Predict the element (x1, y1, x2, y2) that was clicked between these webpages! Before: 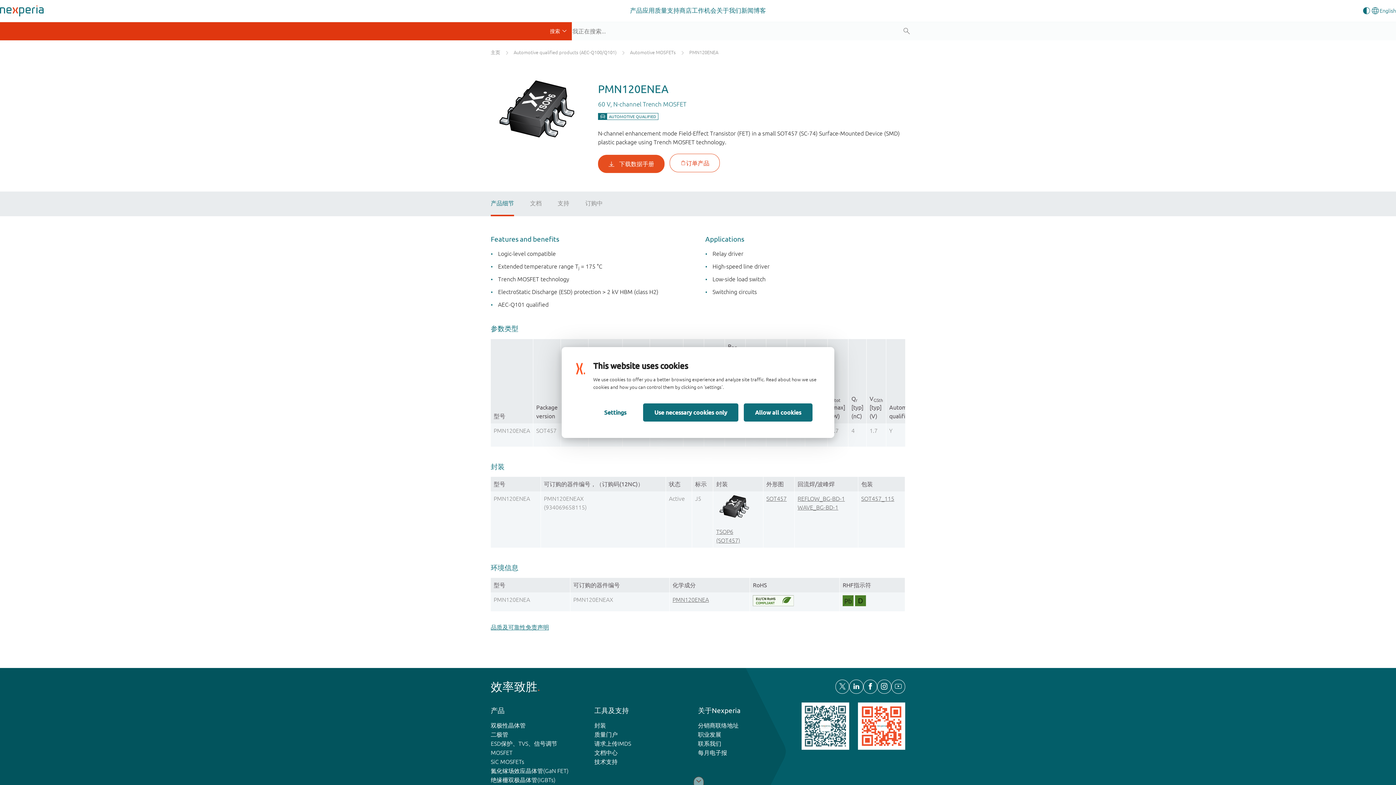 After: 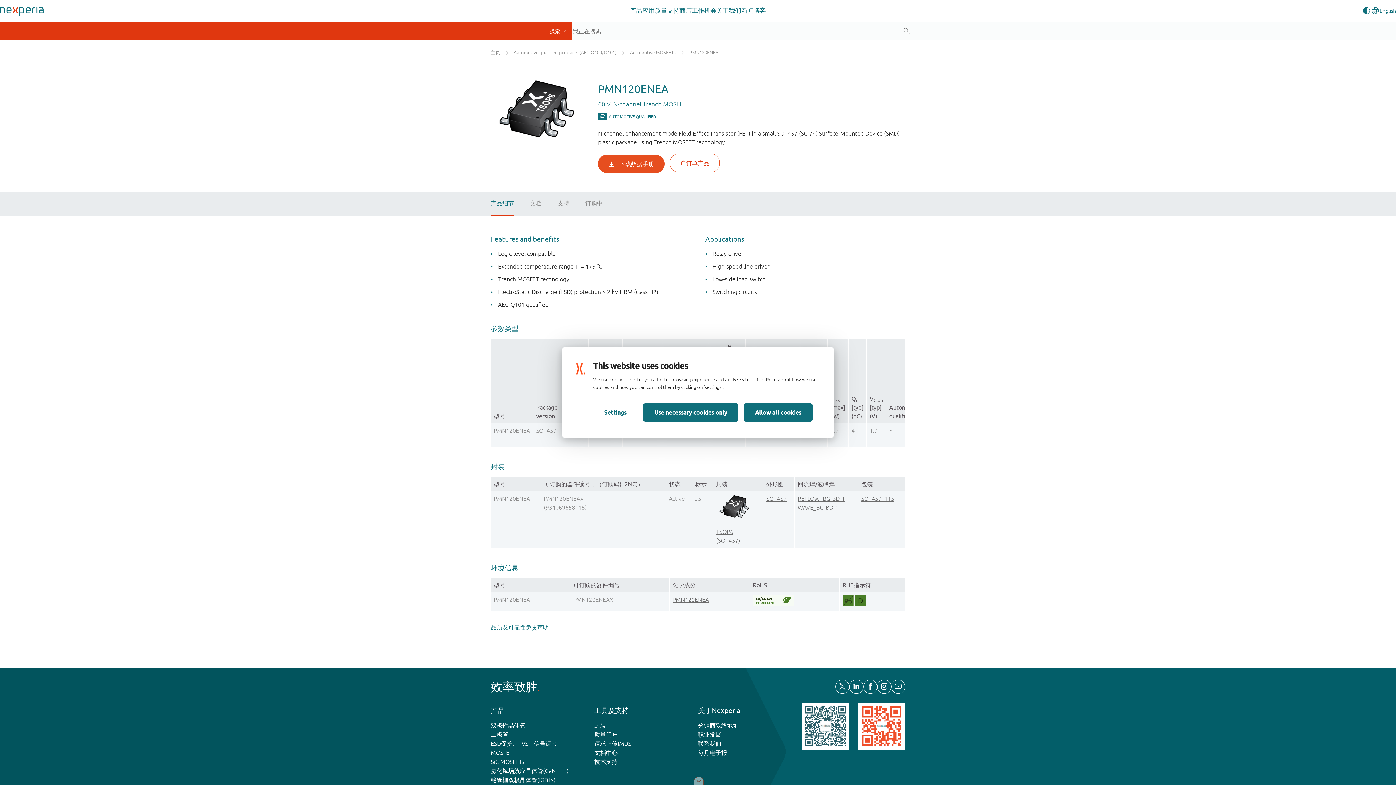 Action: label: PMN120ENEA bbox: (689, 49, 718, 55)